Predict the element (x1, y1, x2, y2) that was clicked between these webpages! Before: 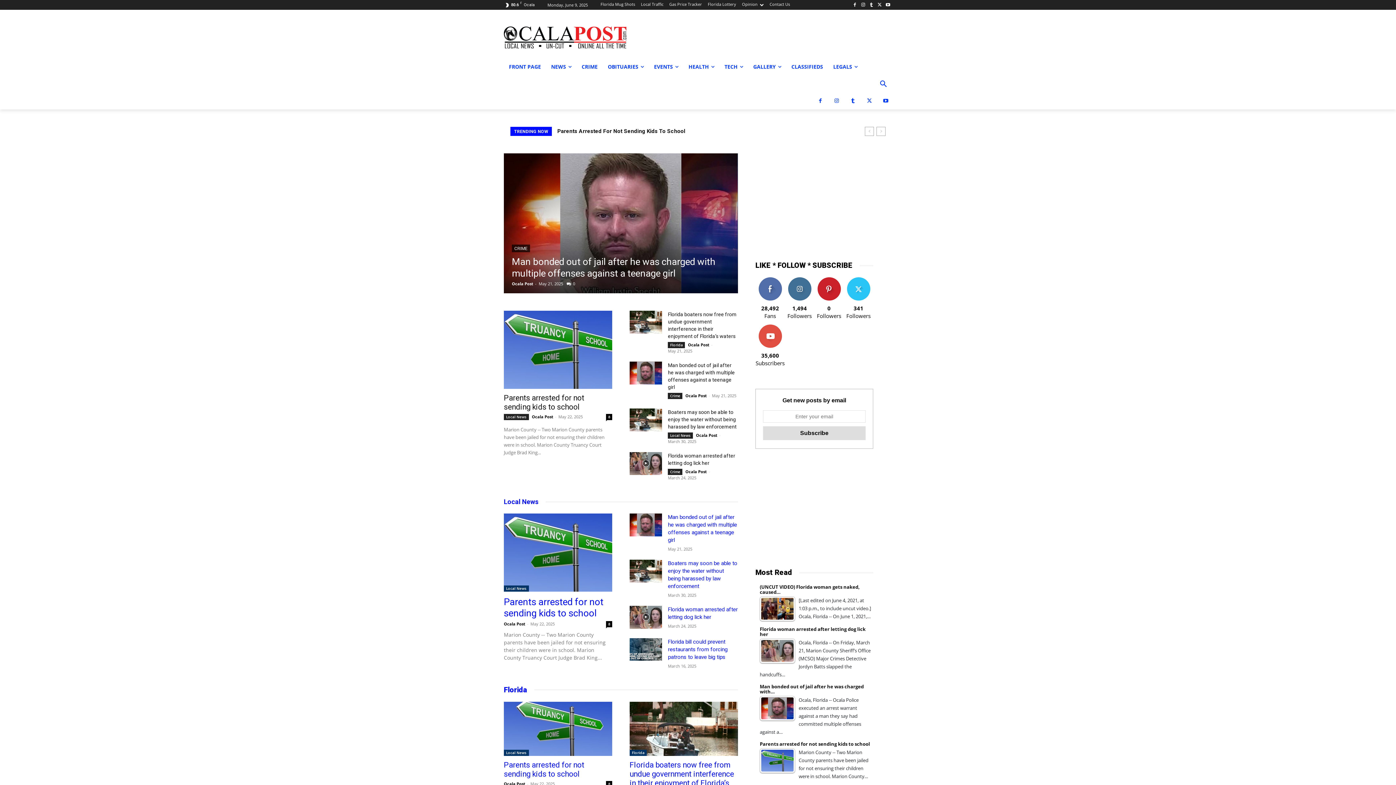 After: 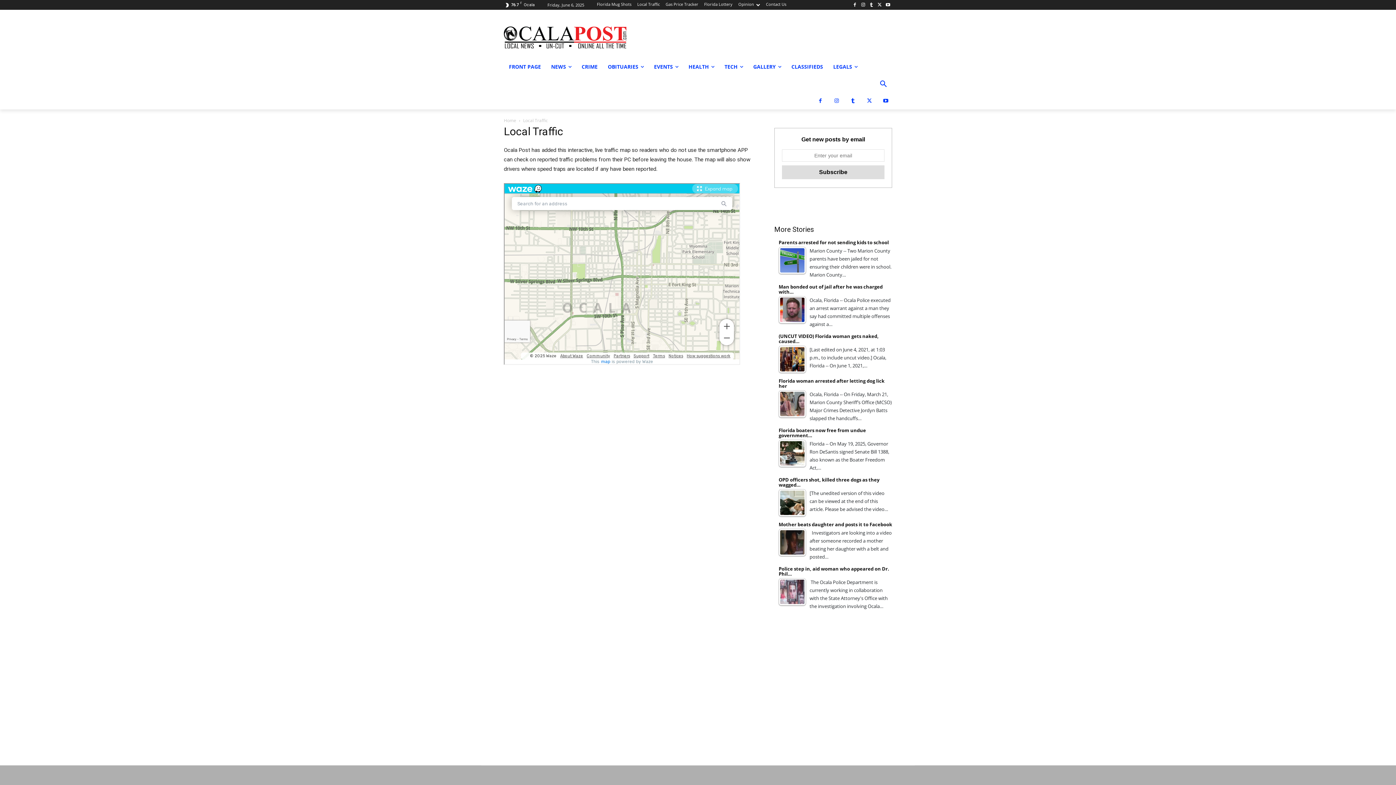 Action: bbox: (641, 2, 663, 6) label: Local Traffic